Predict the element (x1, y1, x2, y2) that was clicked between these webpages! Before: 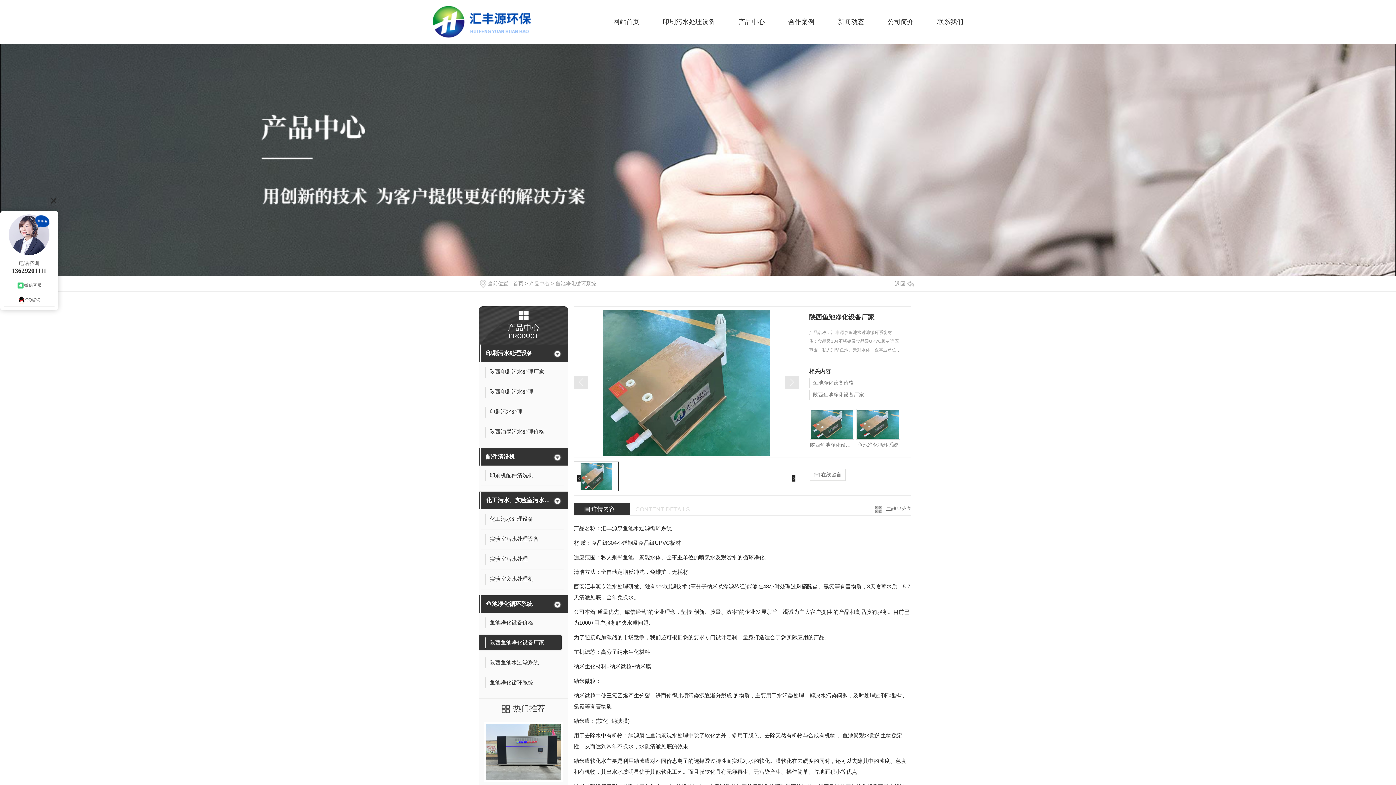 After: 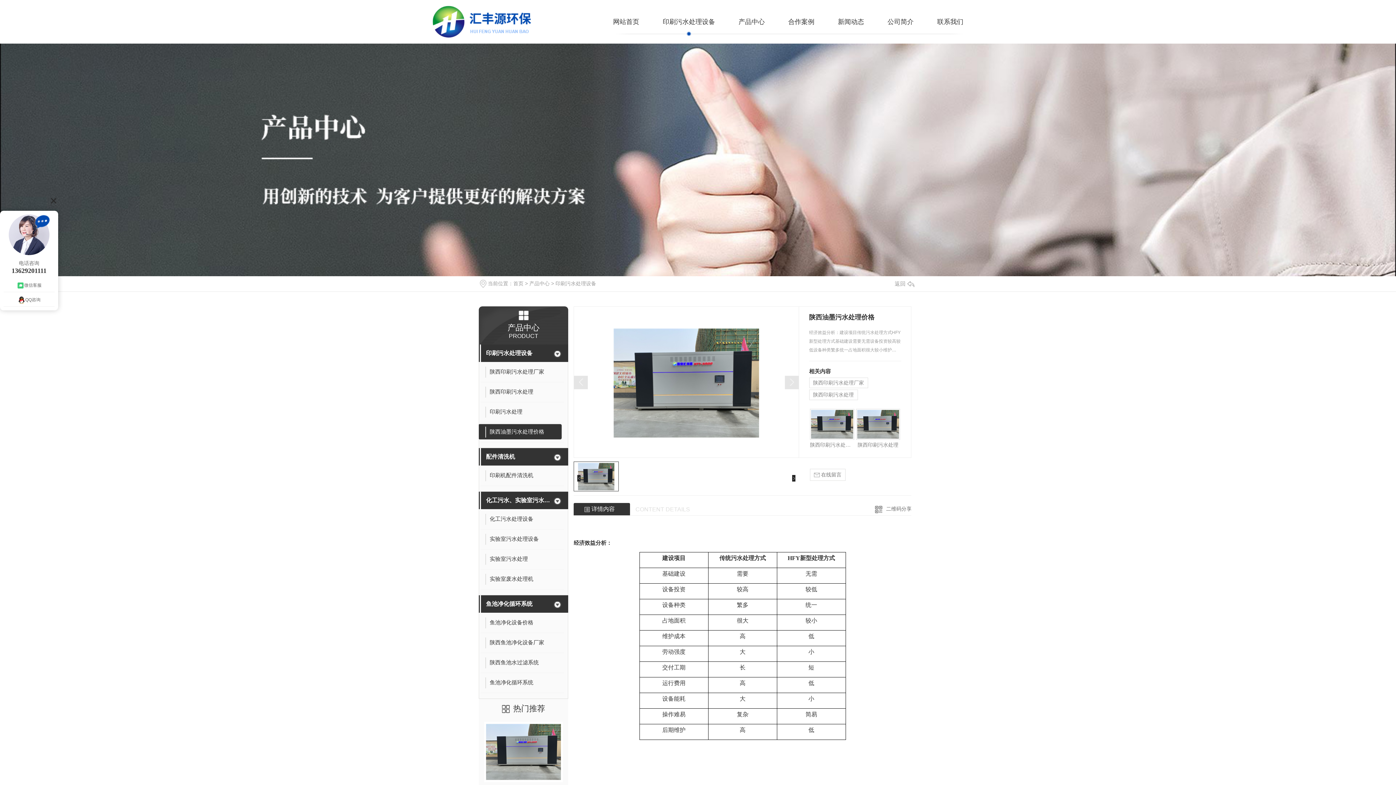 Action: label: 陕西油墨污水处理价格 bbox: (481, 424, 564, 442)